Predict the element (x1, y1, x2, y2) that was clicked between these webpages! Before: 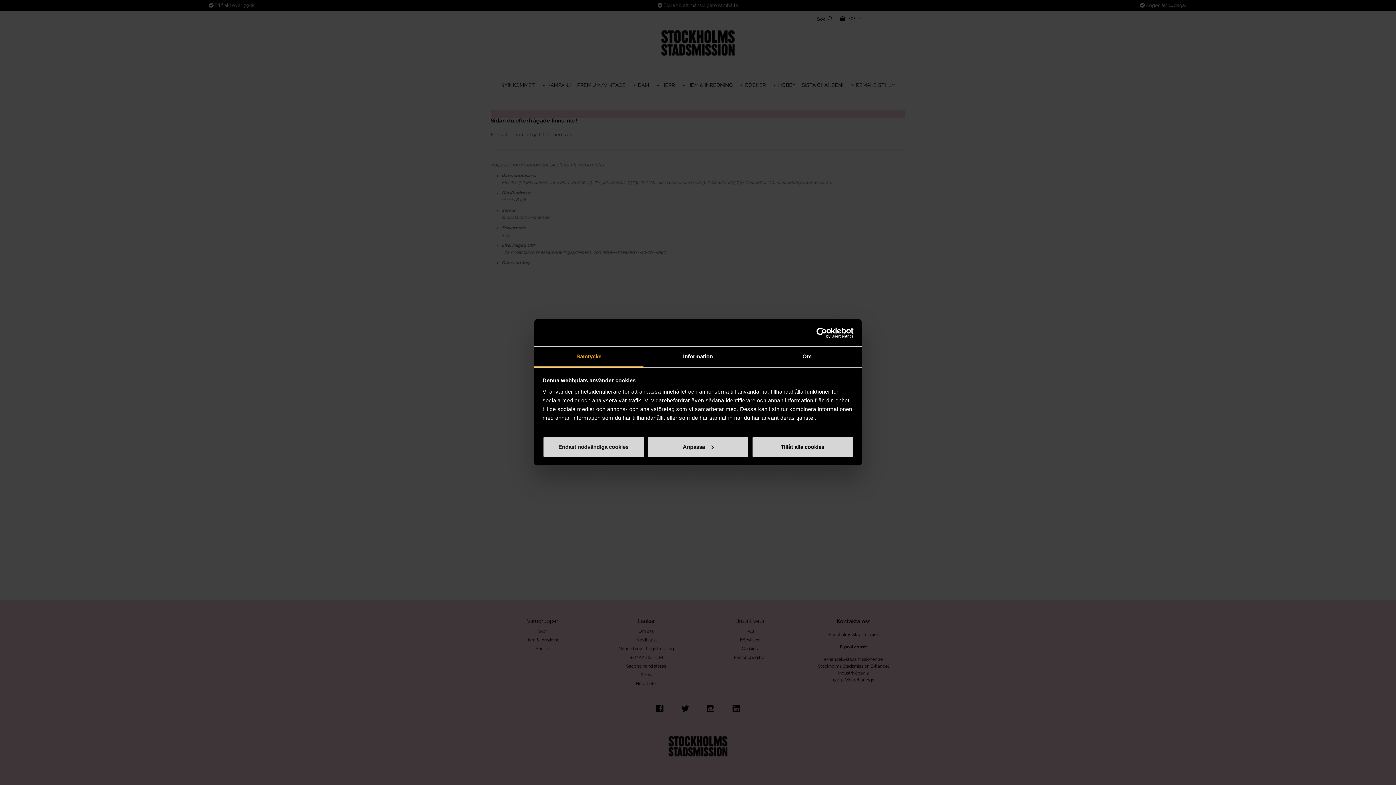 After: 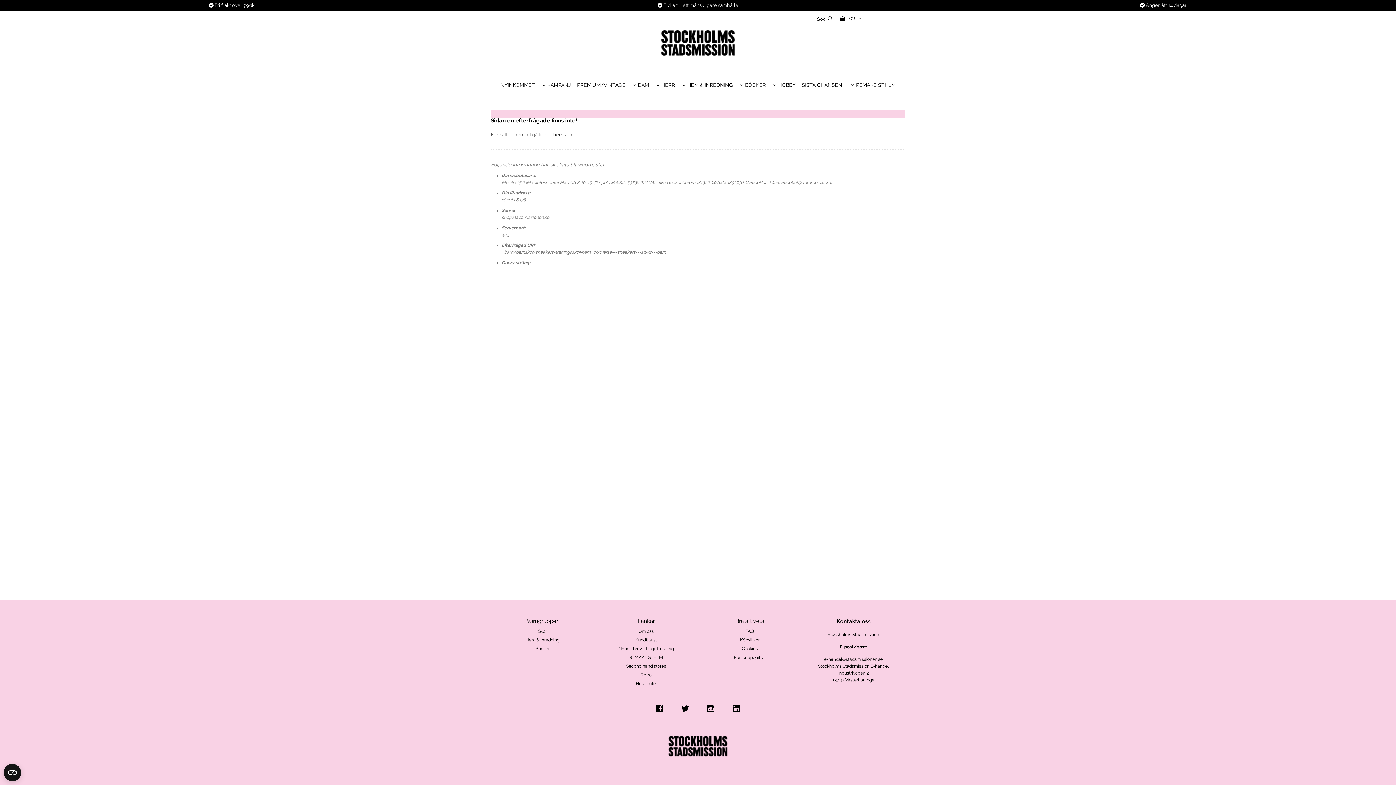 Action: bbox: (542, 436, 644, 457) label: Endast nödvändiga cookies